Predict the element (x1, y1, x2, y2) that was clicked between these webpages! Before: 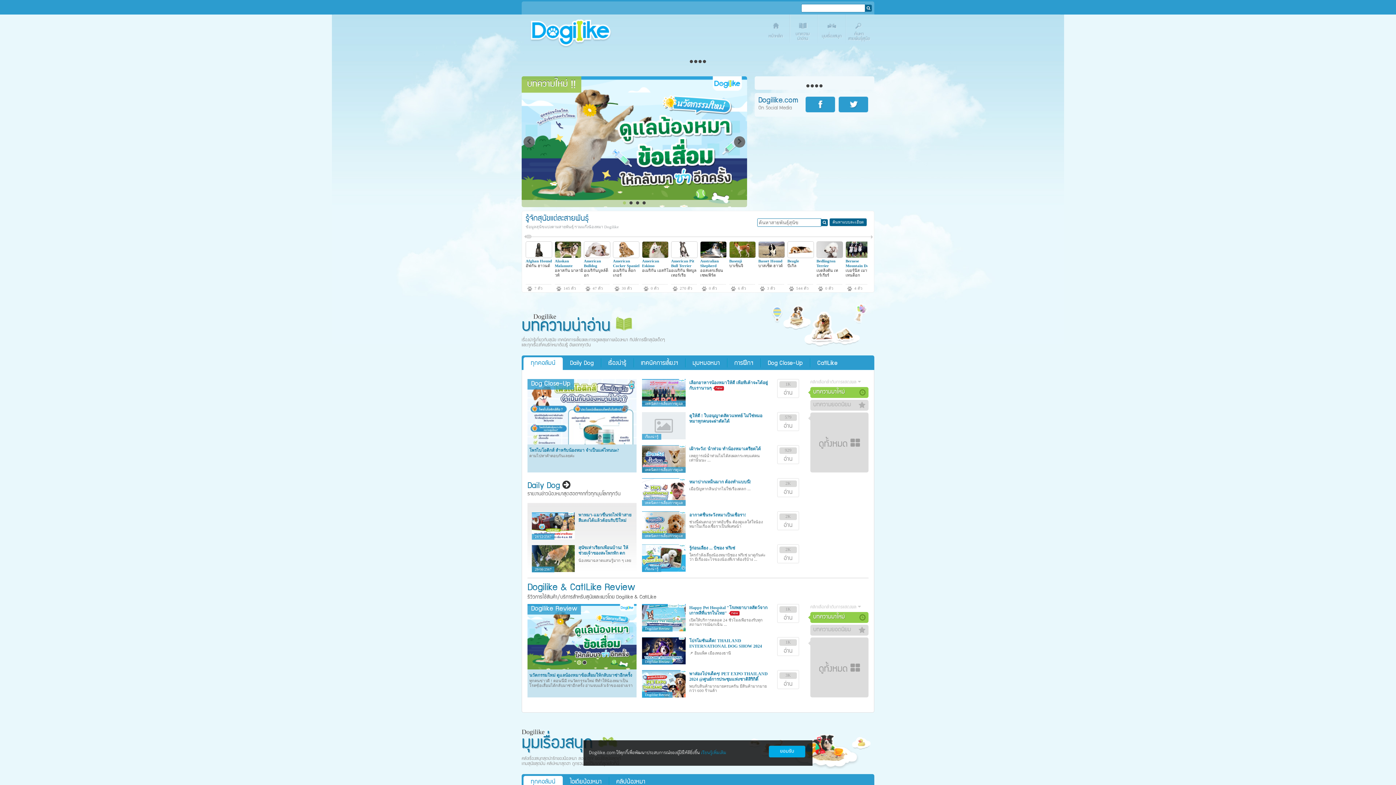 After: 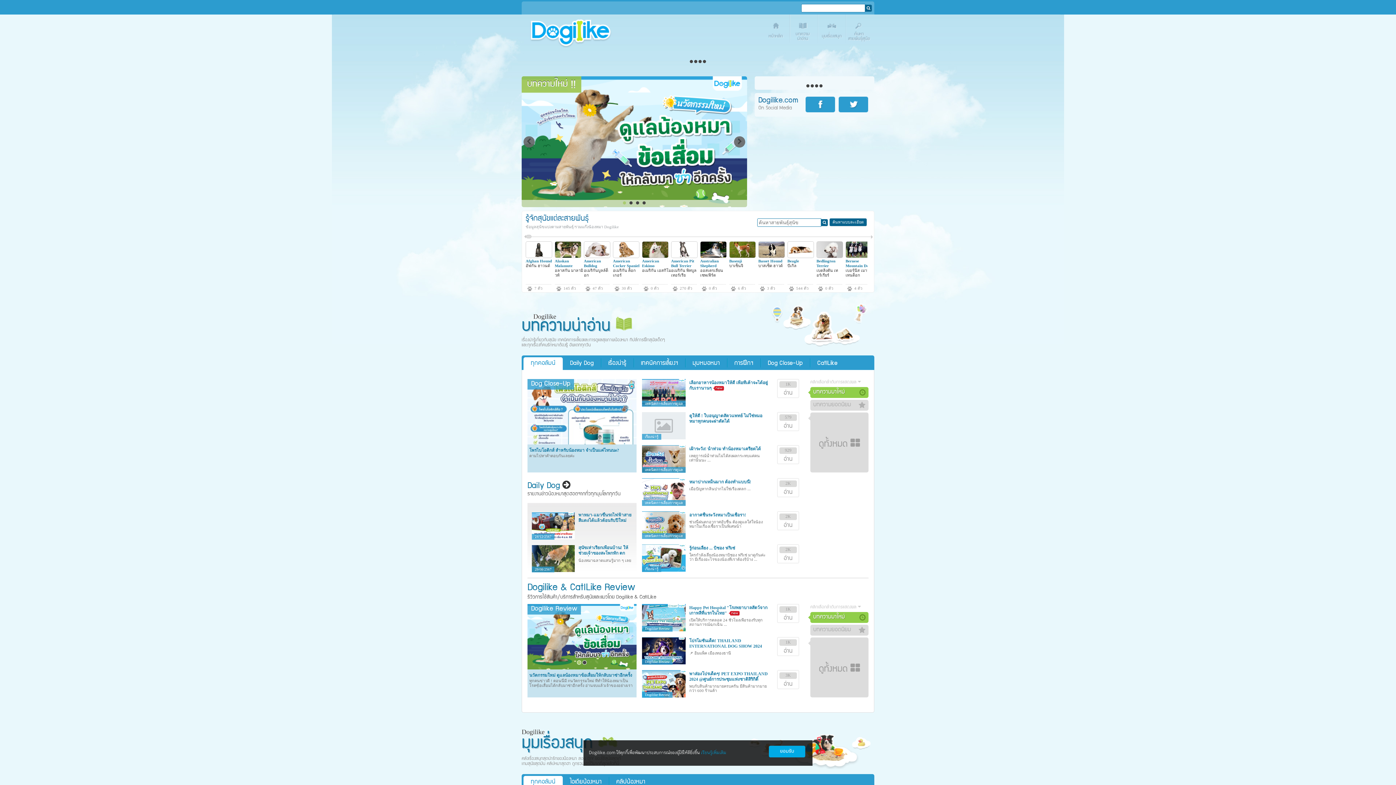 Action: bbox: (521, 76, 581, 92) label: บทความใหม่ !!